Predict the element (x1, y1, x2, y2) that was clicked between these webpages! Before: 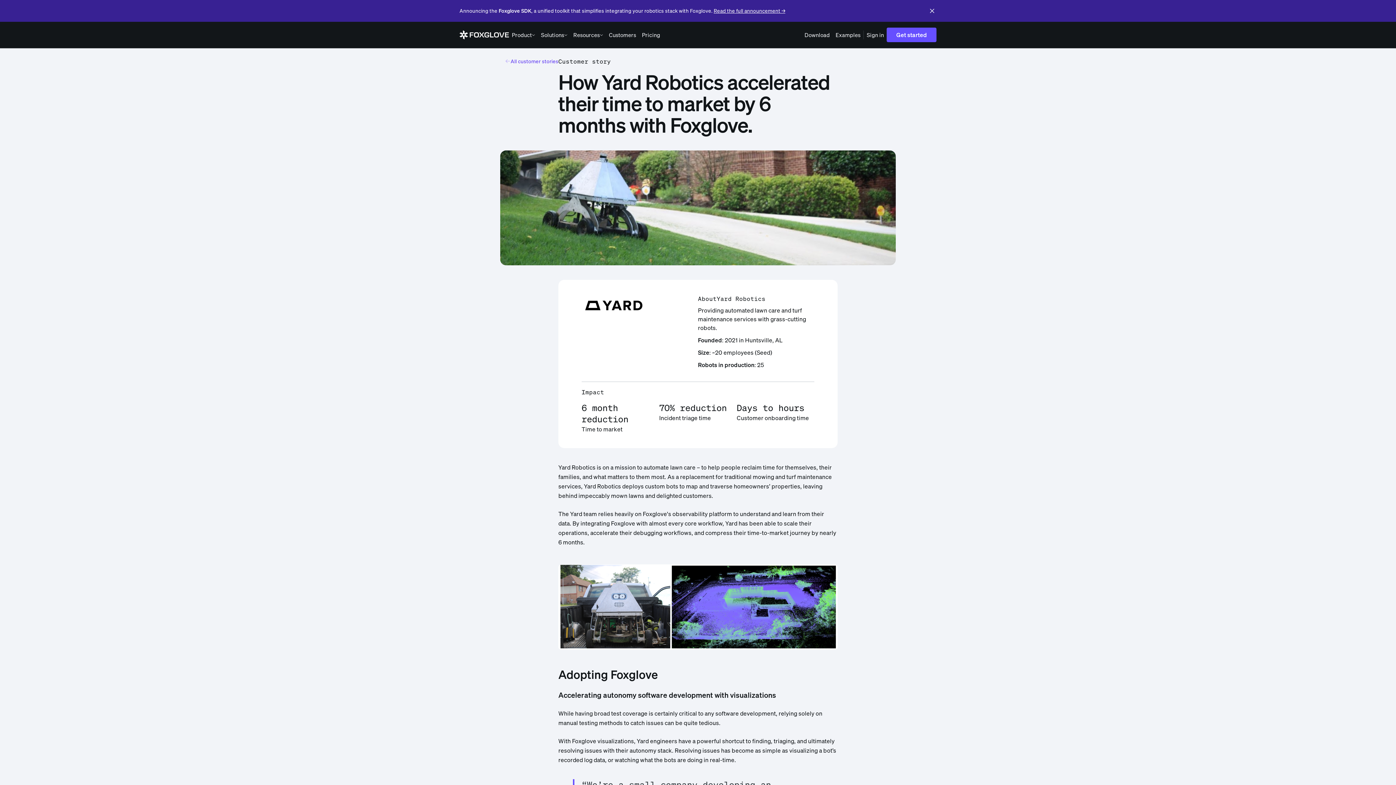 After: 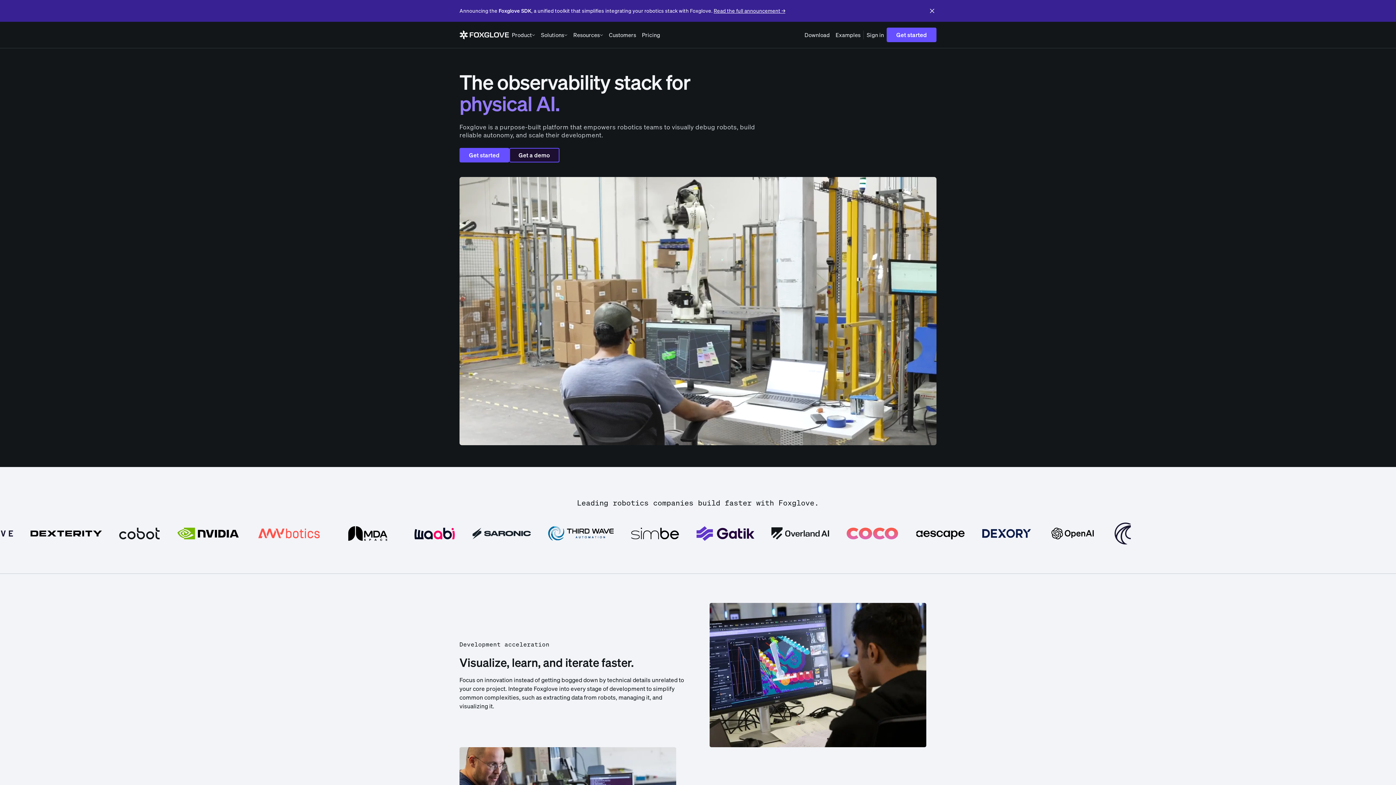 Action: label: home bbox: (459, 7, 509, 18)